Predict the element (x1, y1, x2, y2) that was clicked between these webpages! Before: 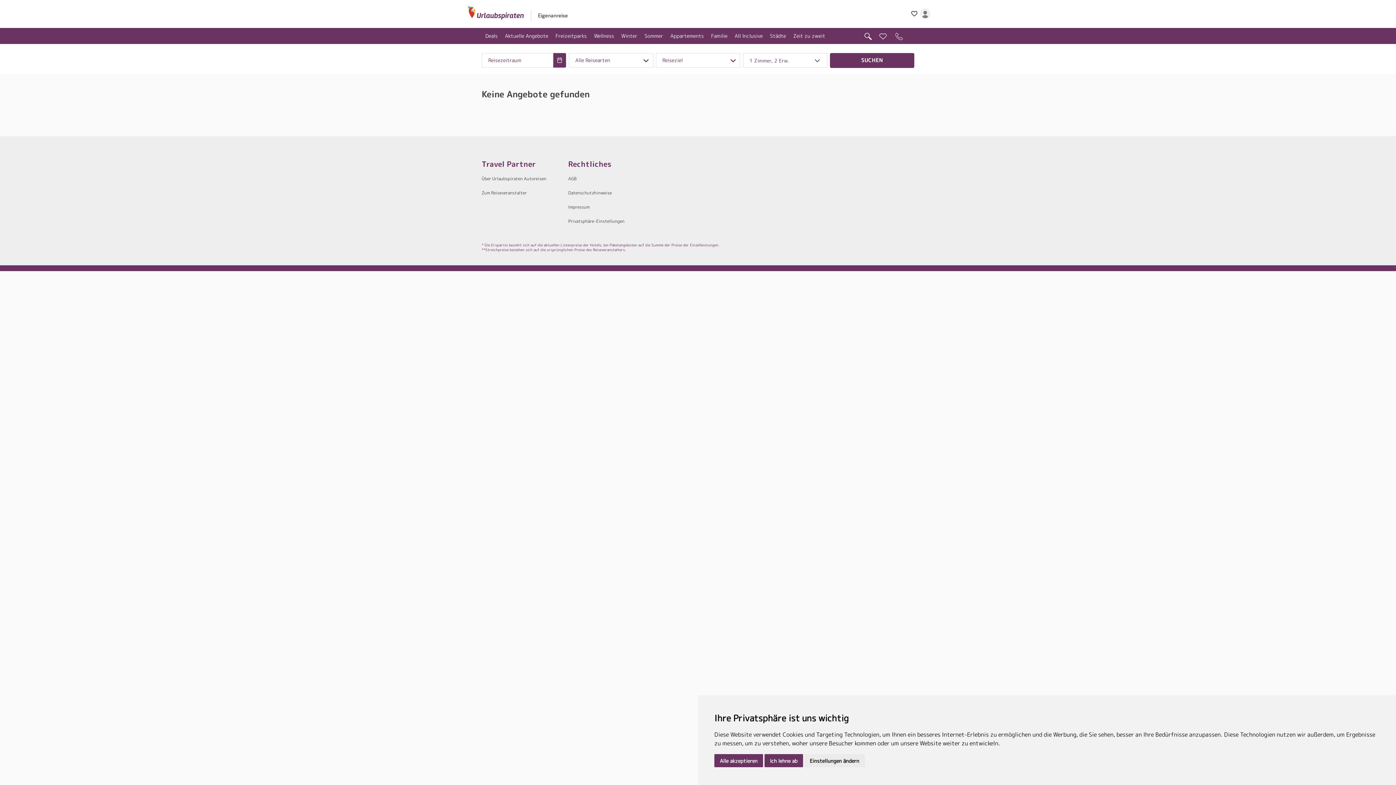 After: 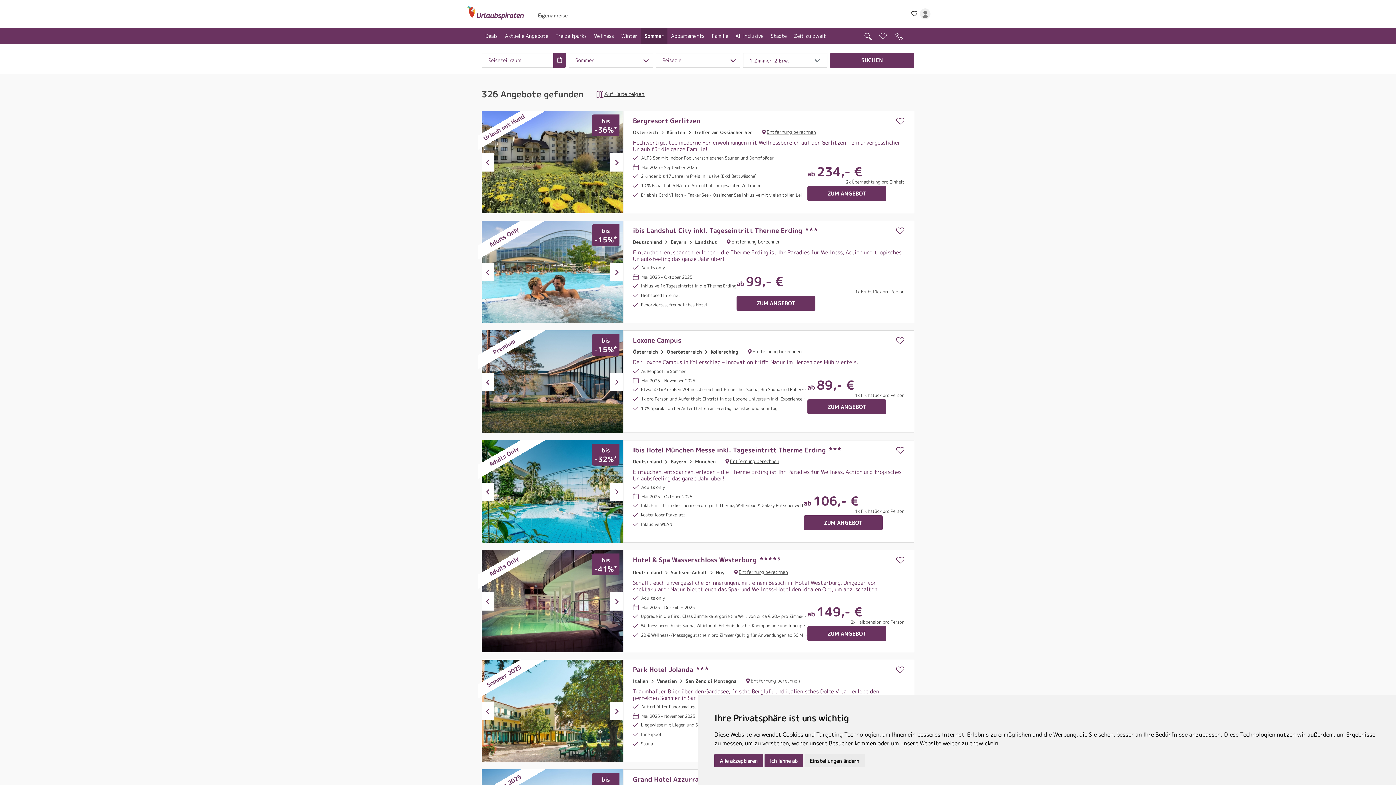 Action: label: Sommer bbox: (641, 28, 666, 44)